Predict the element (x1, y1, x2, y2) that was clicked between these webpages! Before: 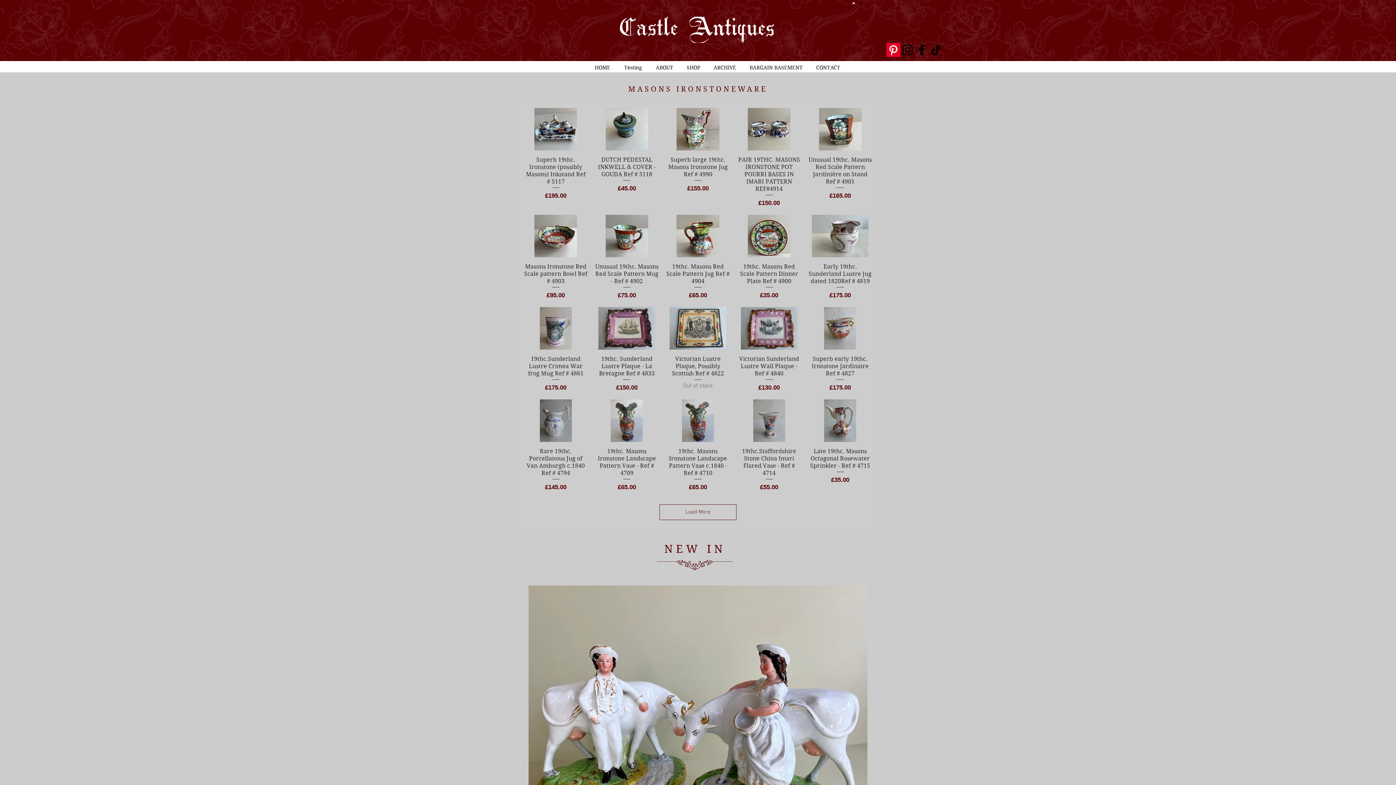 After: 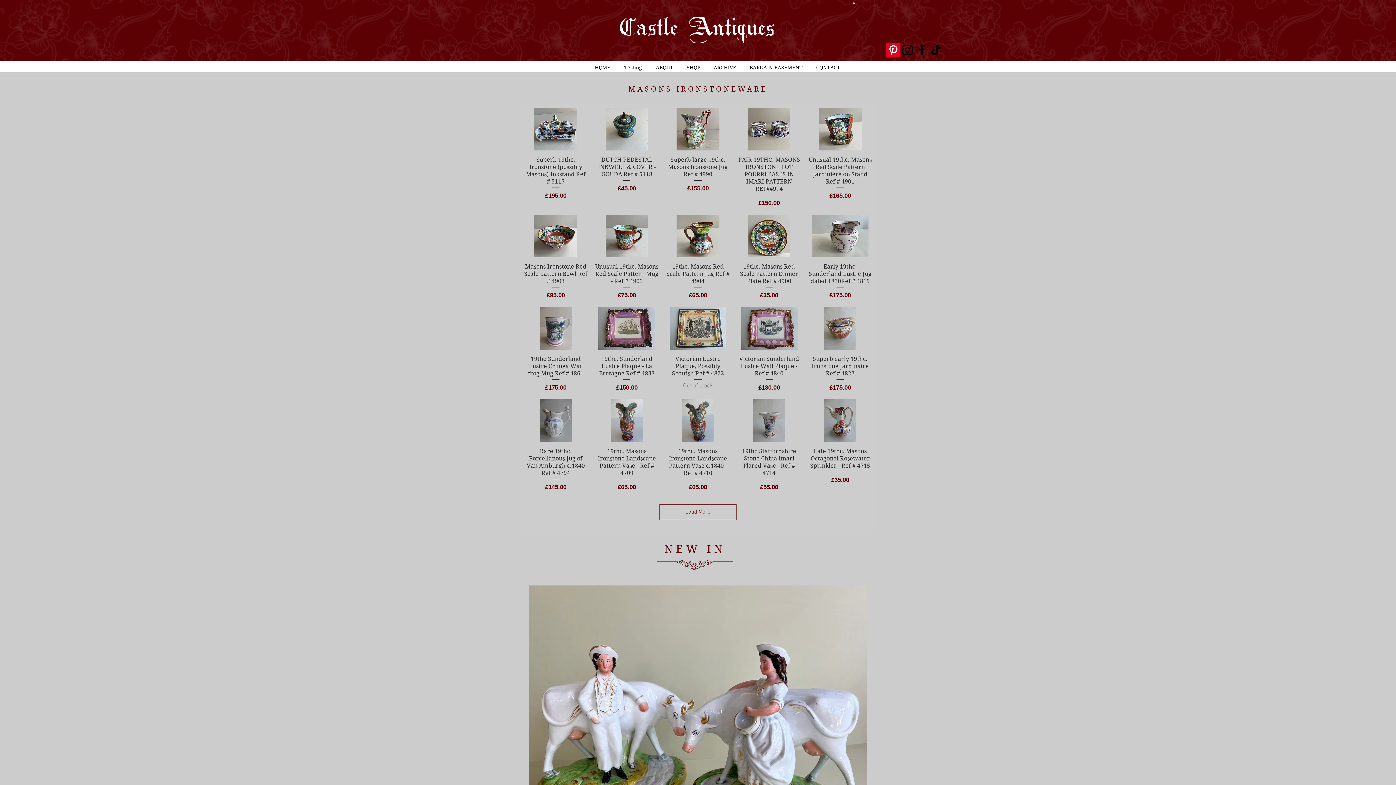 Action: bbox: (900, 42, 914, 57) label: Instagram